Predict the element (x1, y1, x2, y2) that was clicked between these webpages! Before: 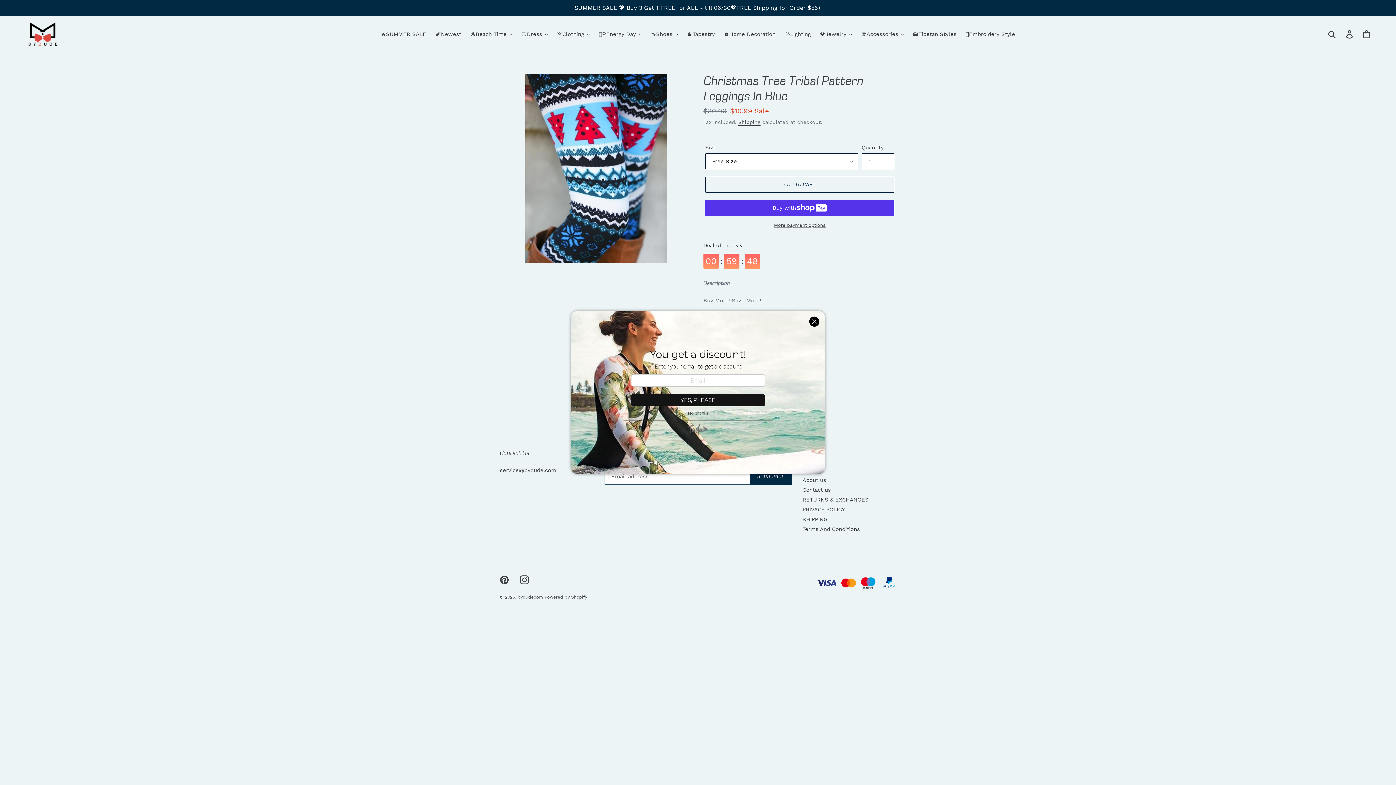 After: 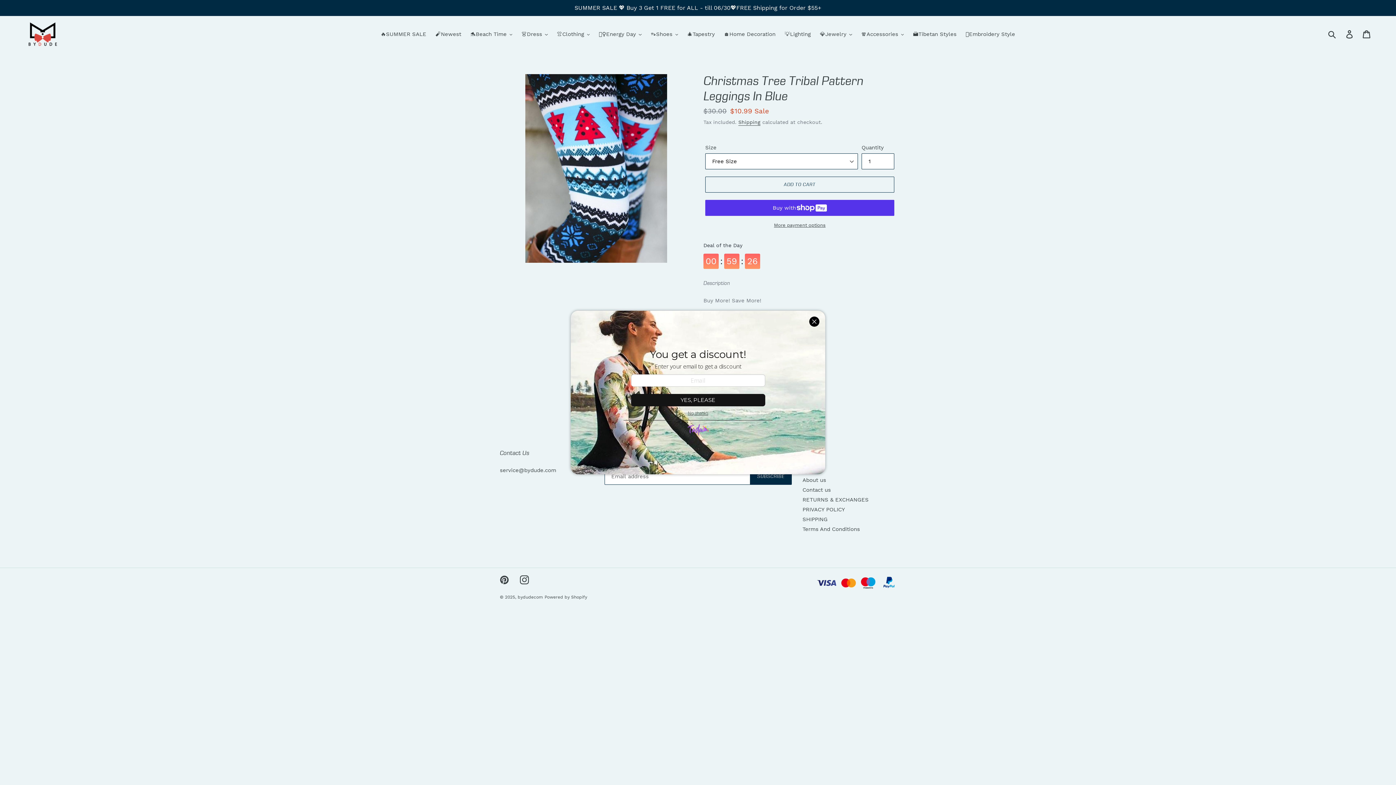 Action: bbox: (687, 420, 708, 438)